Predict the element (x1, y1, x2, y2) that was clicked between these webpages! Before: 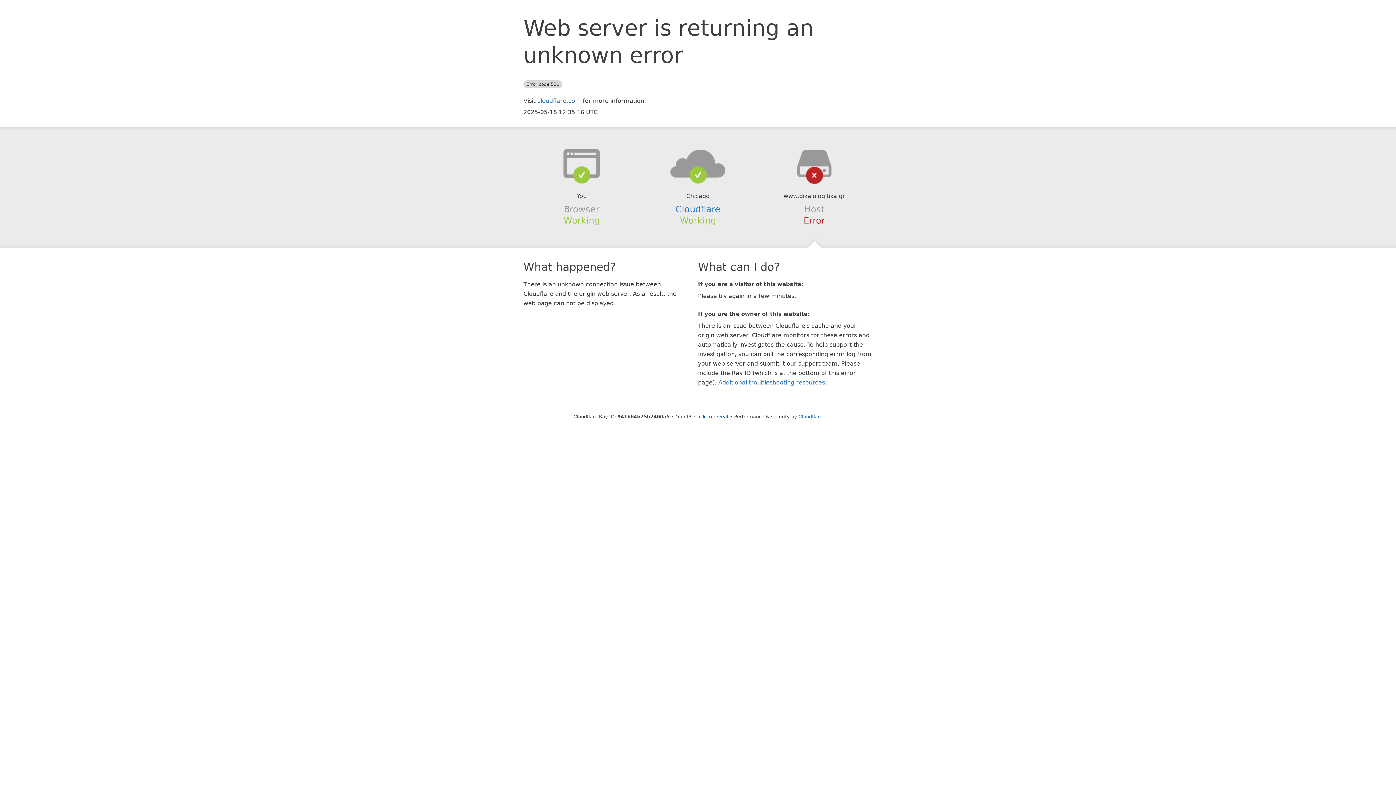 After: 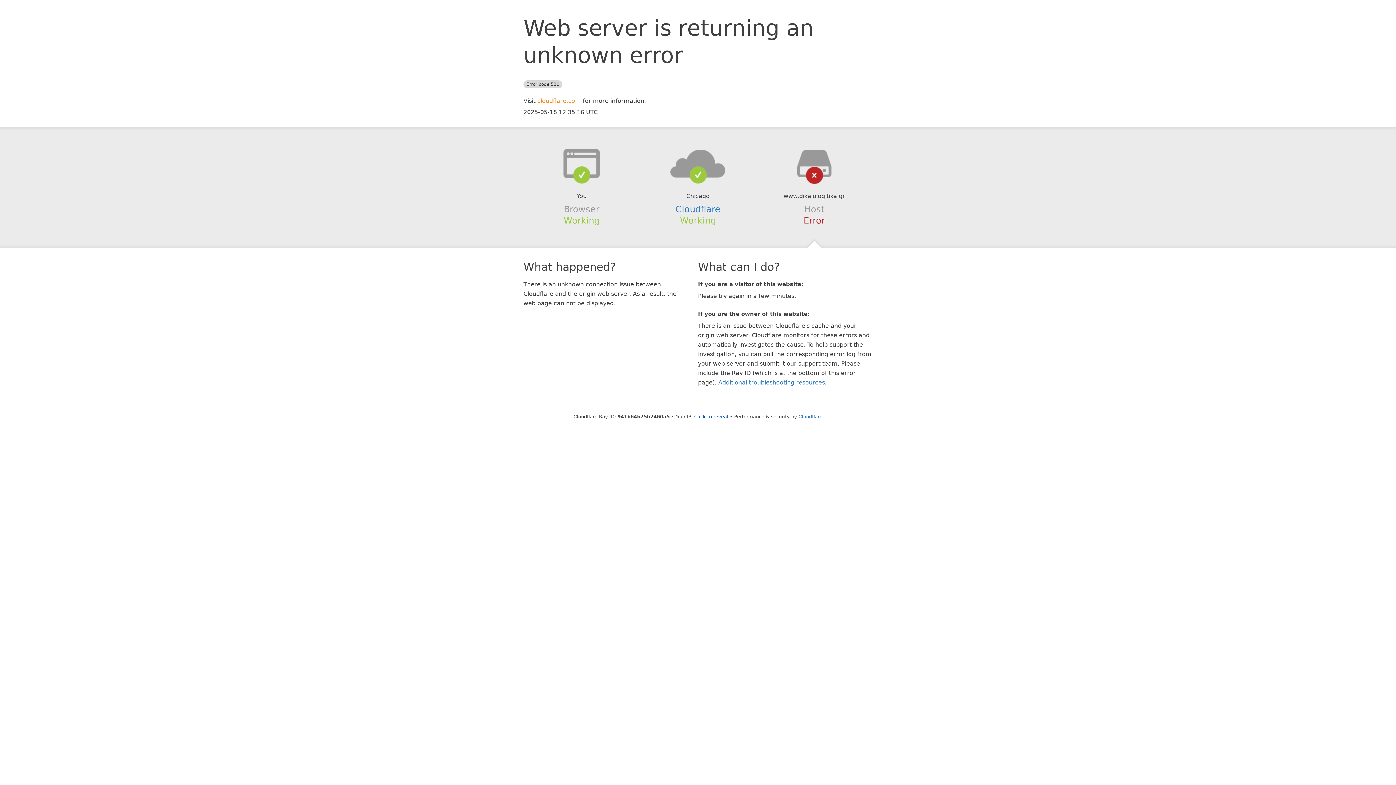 Action: label: cloudflare.com bbox: (537, 97, 581, 104)